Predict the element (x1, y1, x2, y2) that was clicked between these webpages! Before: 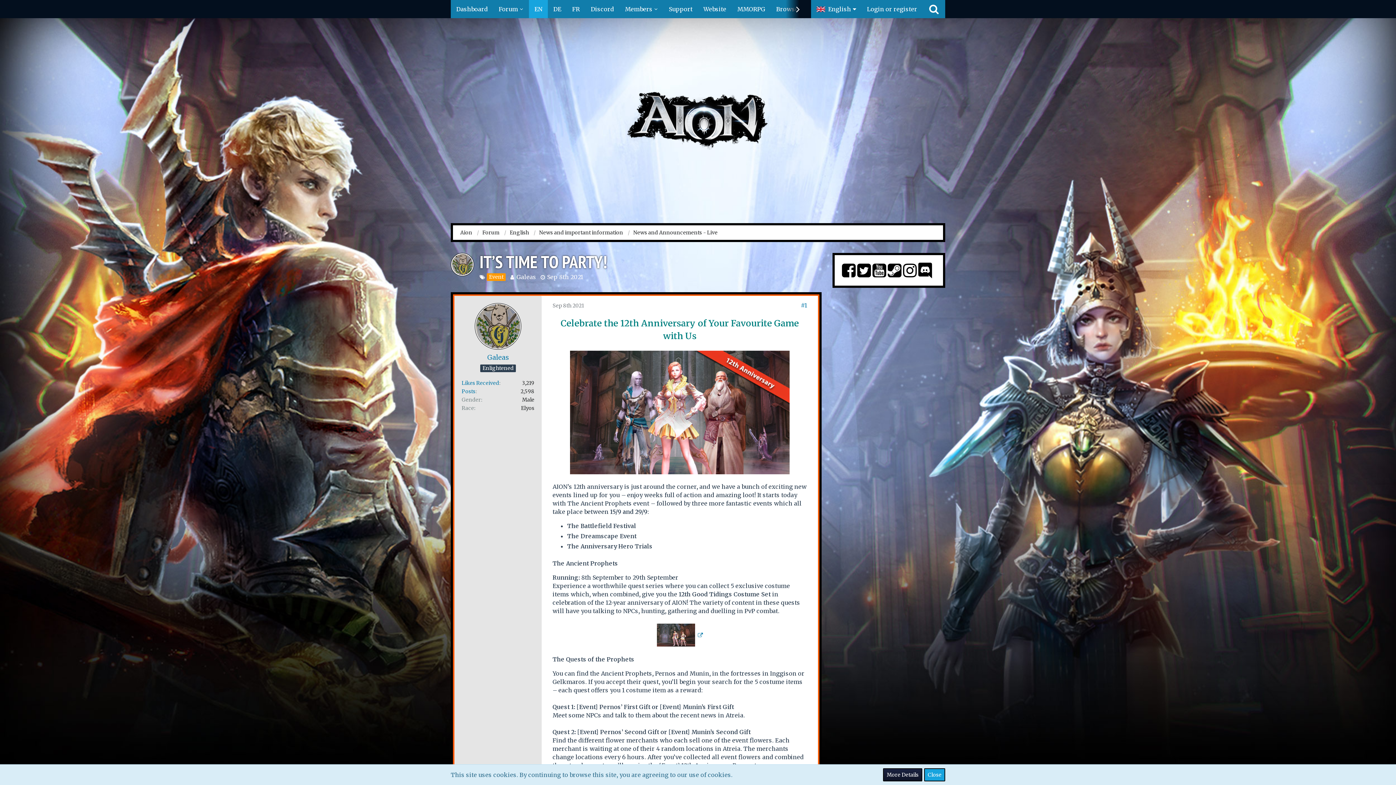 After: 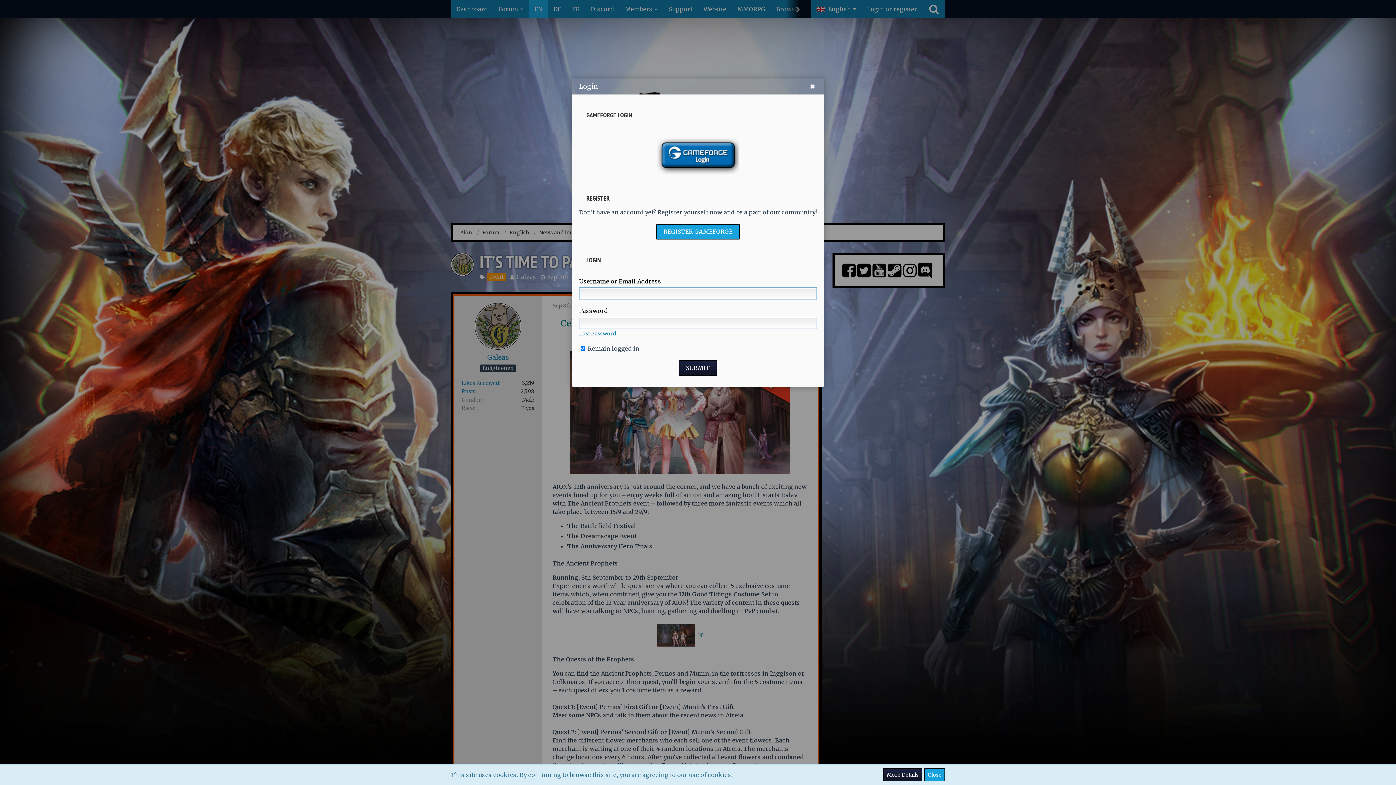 Action: label: Login or register bbox: (861, 0, 922, 18)